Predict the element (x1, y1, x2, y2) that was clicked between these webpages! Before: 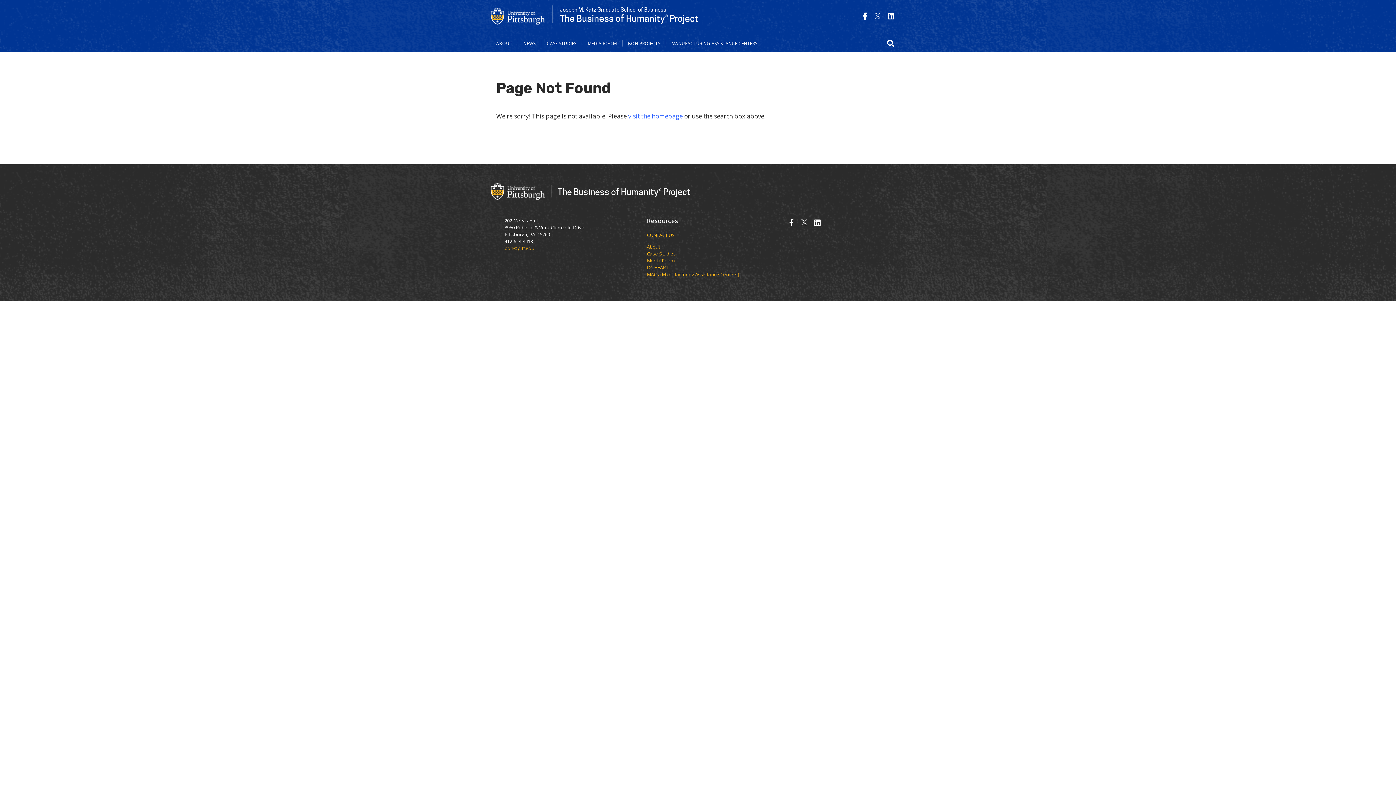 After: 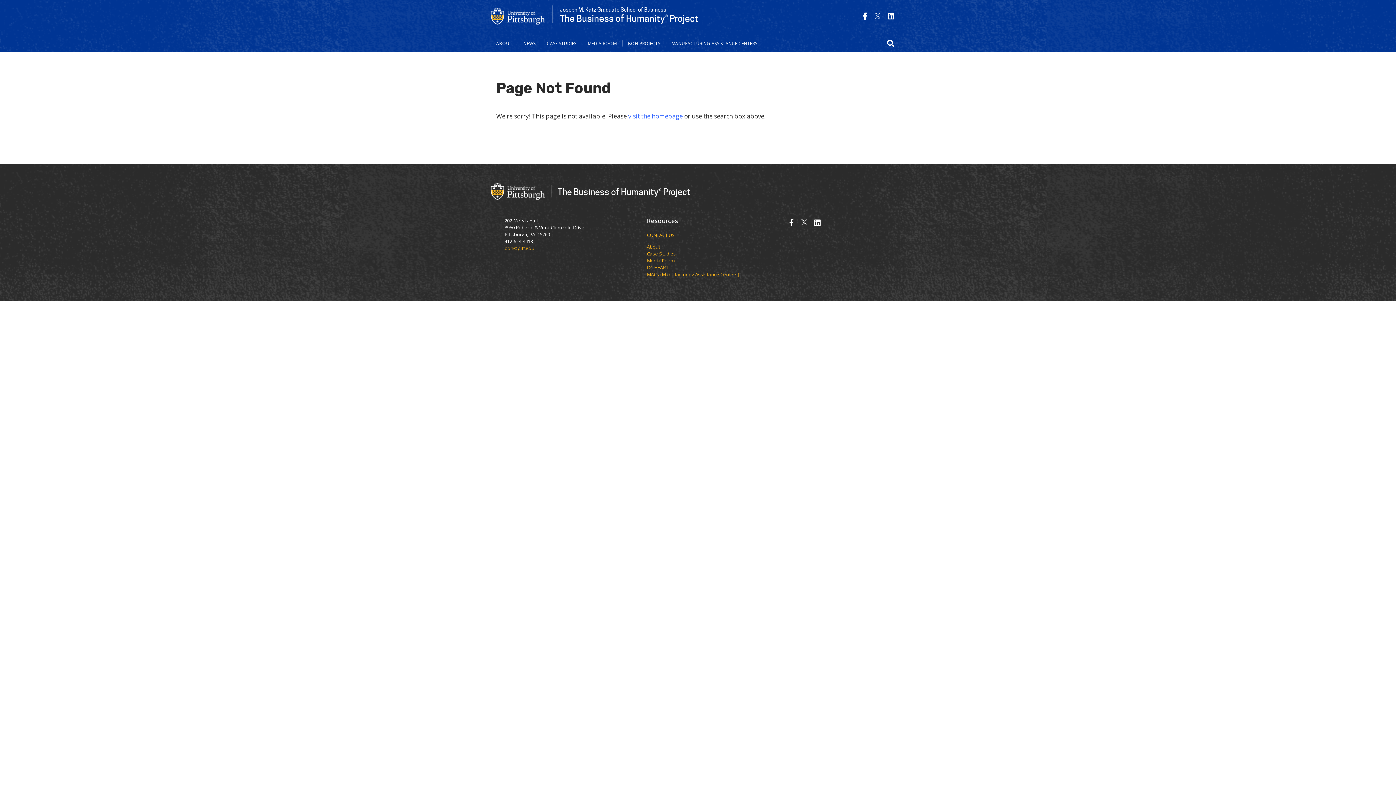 Action: bbox: (814, 217, 821, 227)